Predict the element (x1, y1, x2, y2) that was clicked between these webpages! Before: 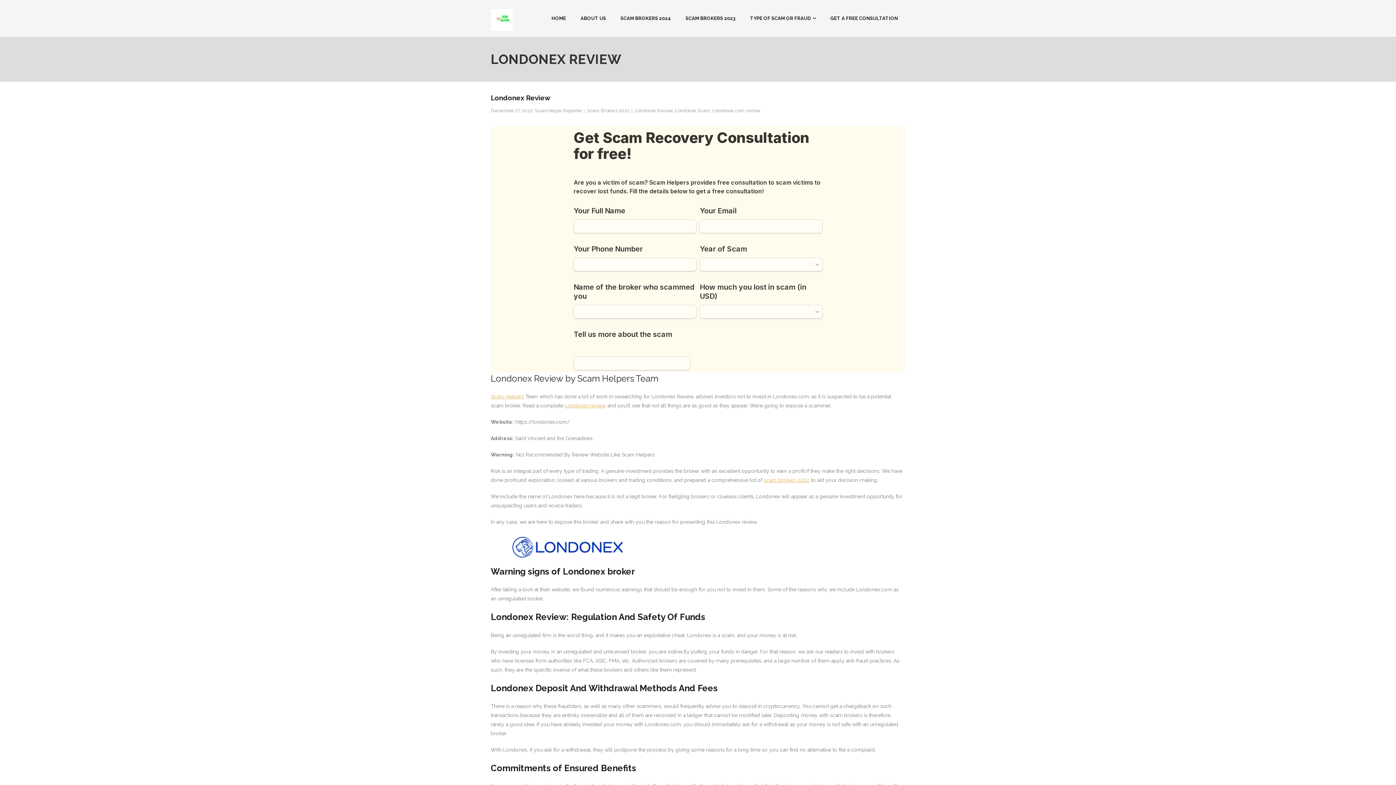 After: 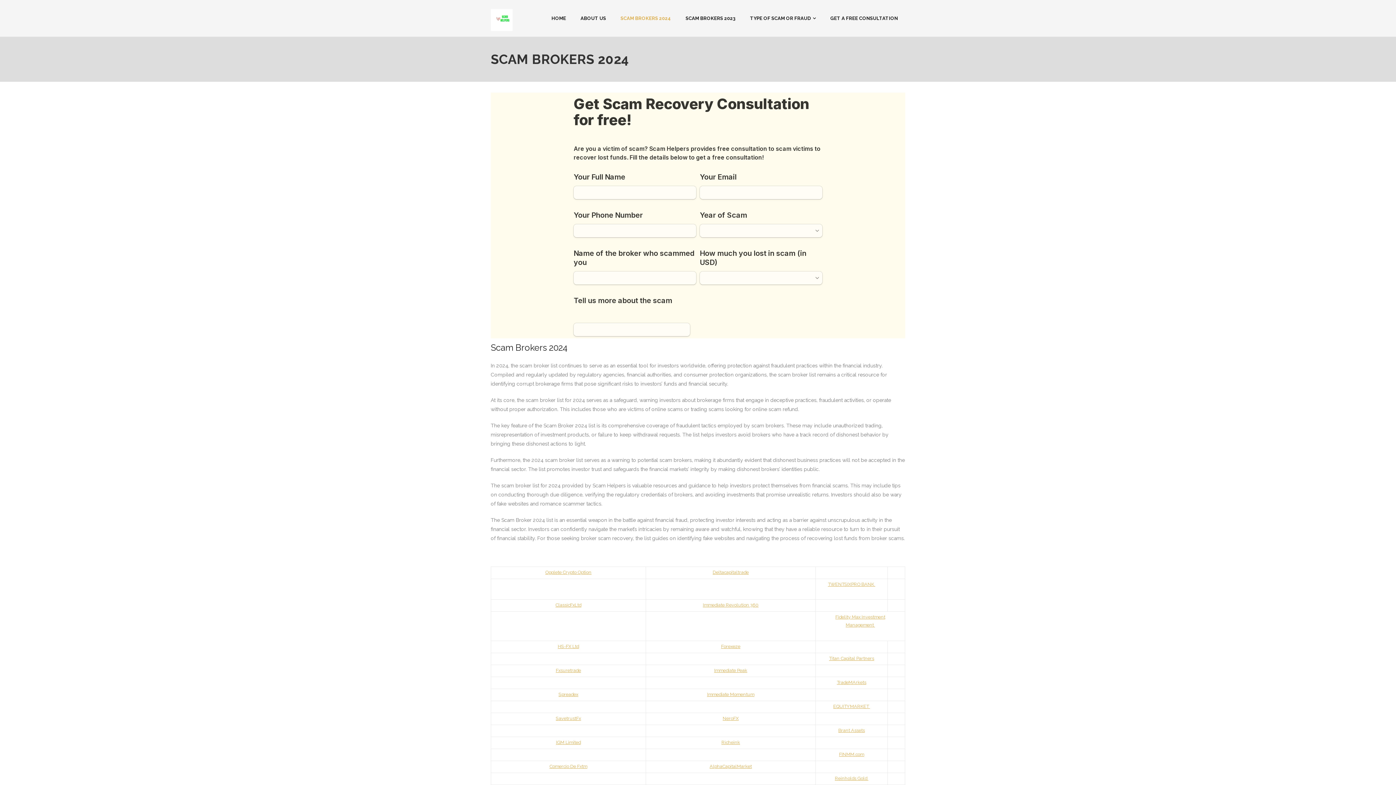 Action: label: SCAM BROKERS 2024 bbox: (613, 0, 678, 36)